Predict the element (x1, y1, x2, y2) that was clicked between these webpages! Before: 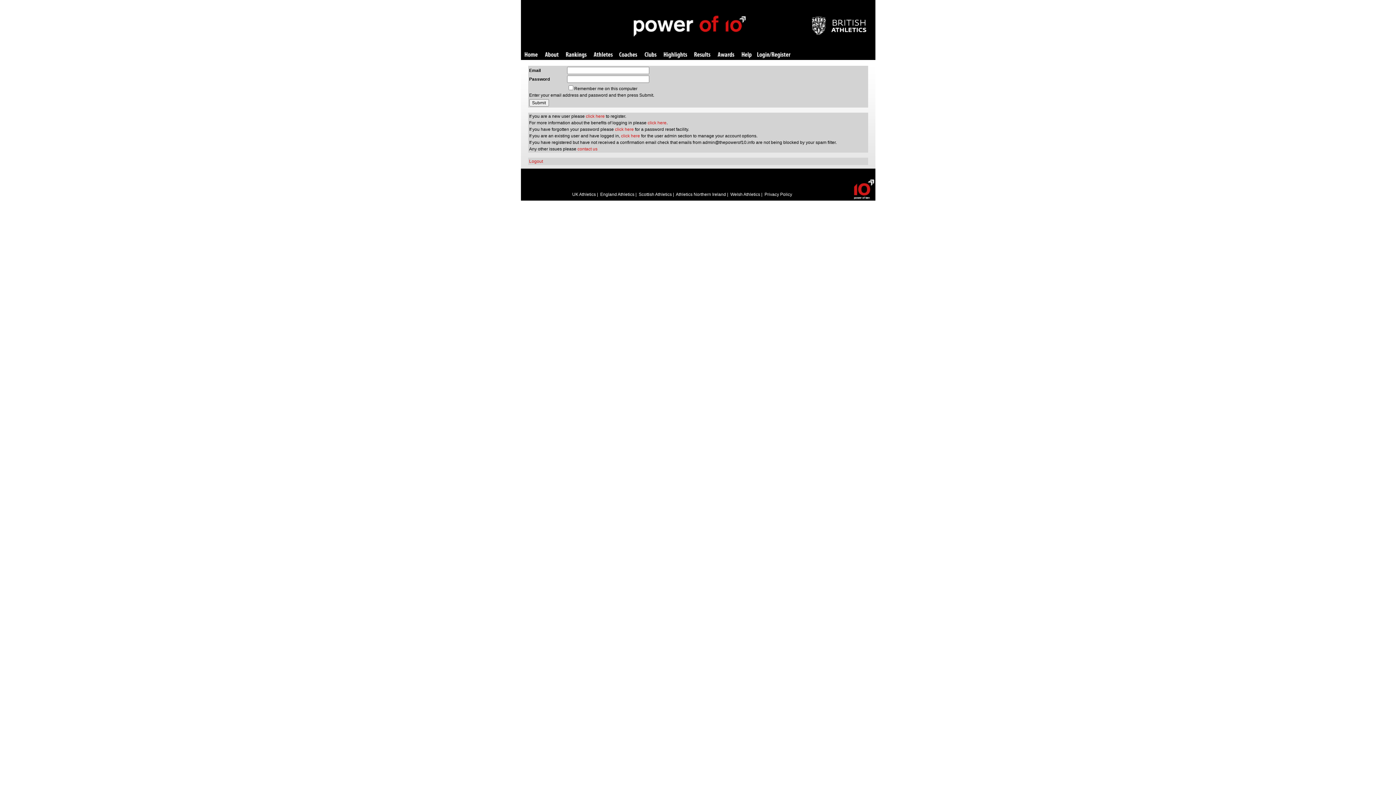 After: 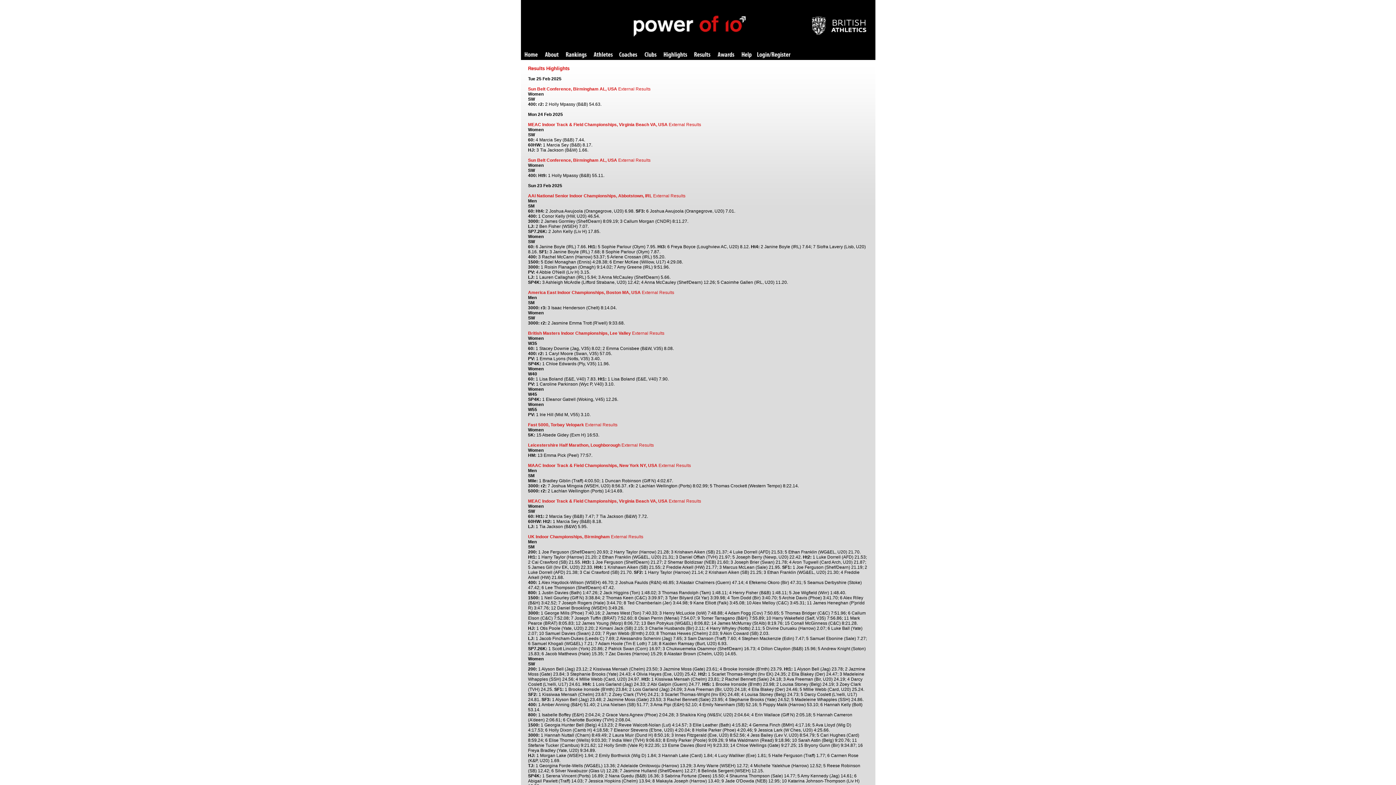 Action: label: Highlights bbox: (663, 52, 687, 58)